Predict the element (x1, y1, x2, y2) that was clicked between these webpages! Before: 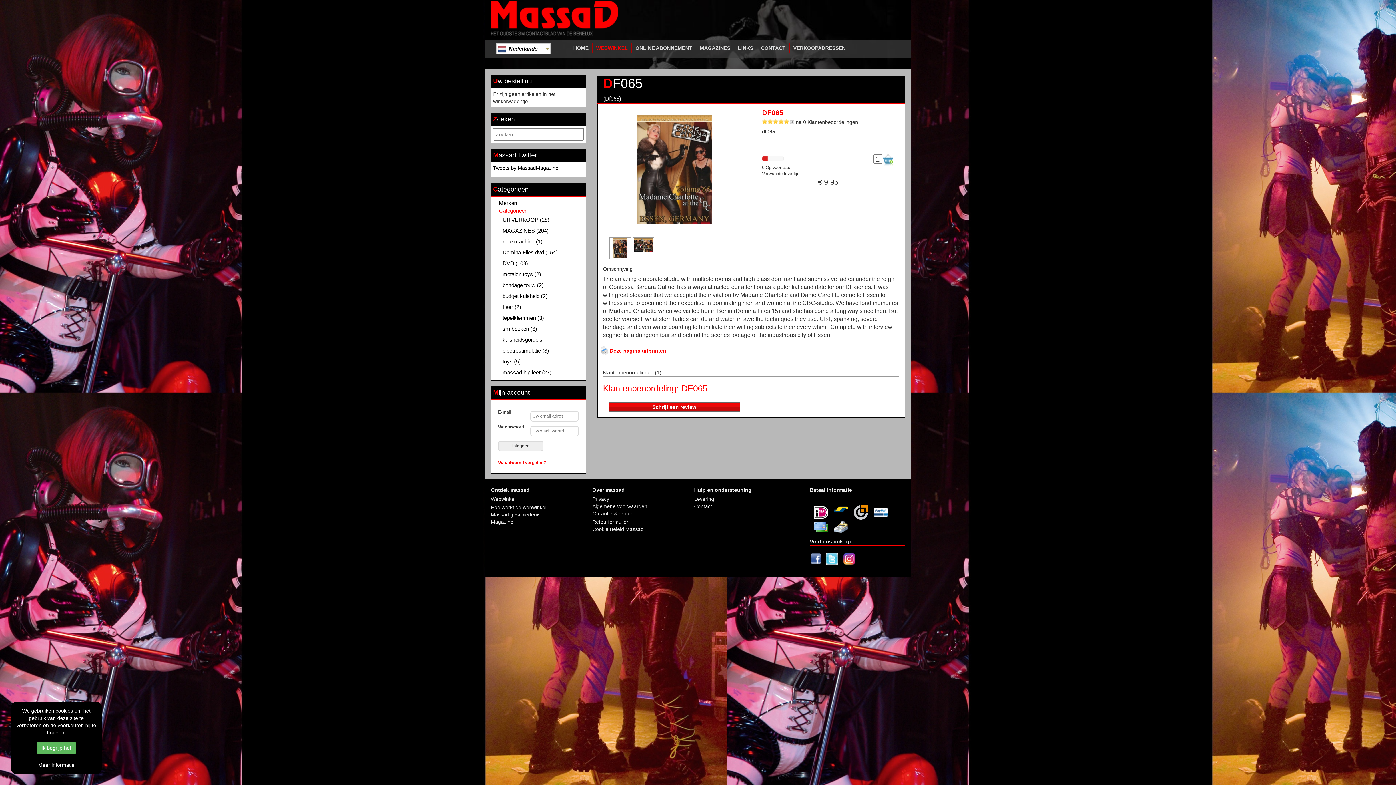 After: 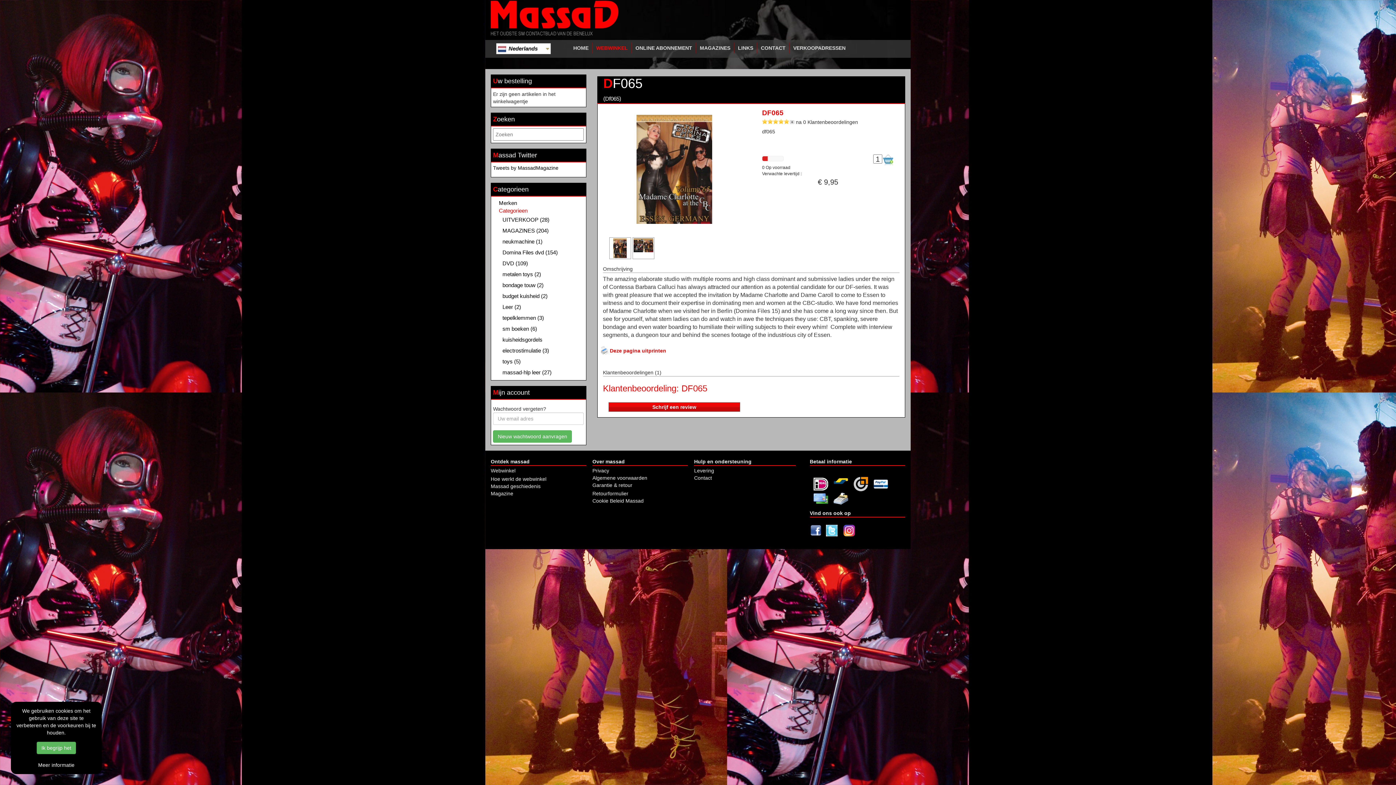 Action: label: Wachtwoord vergeten? bbox: (498, 460, 546, 466)